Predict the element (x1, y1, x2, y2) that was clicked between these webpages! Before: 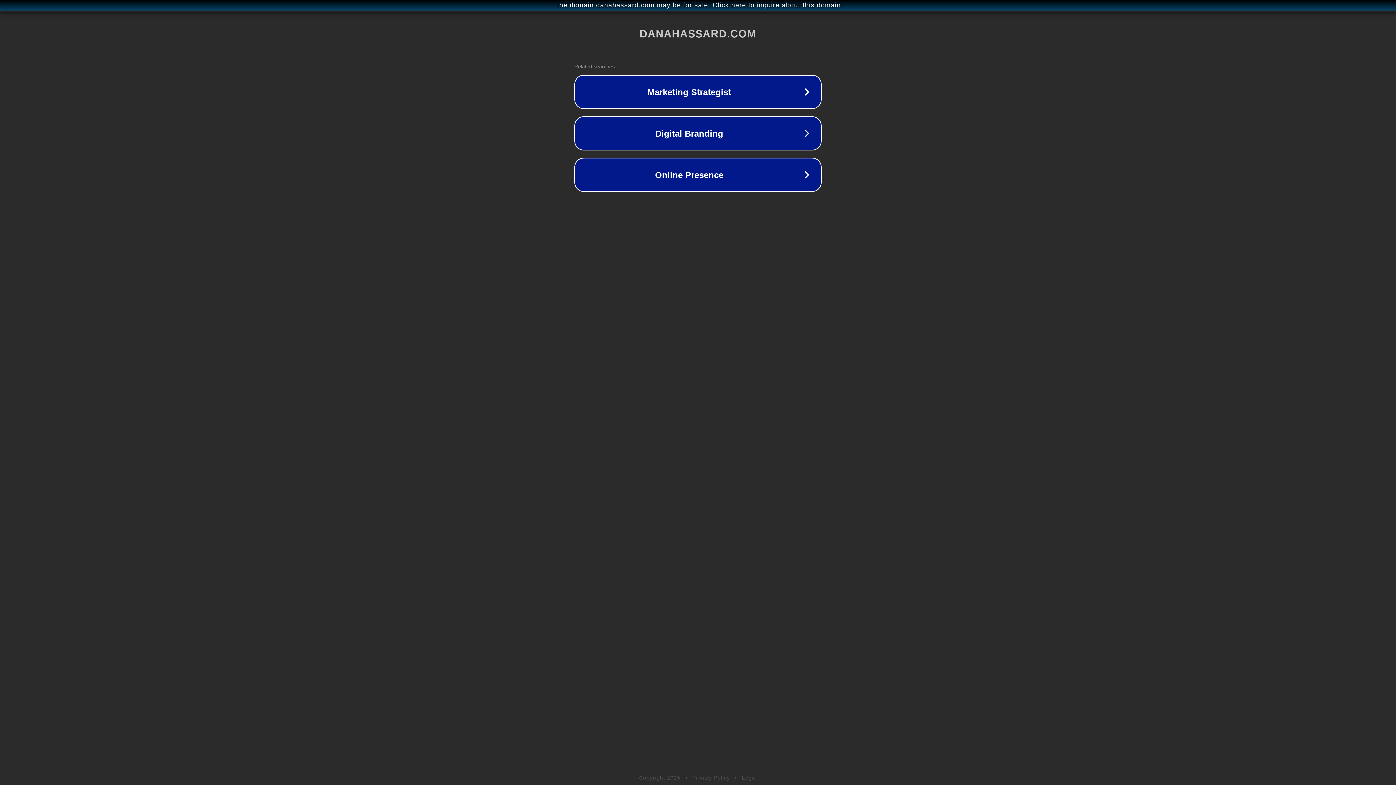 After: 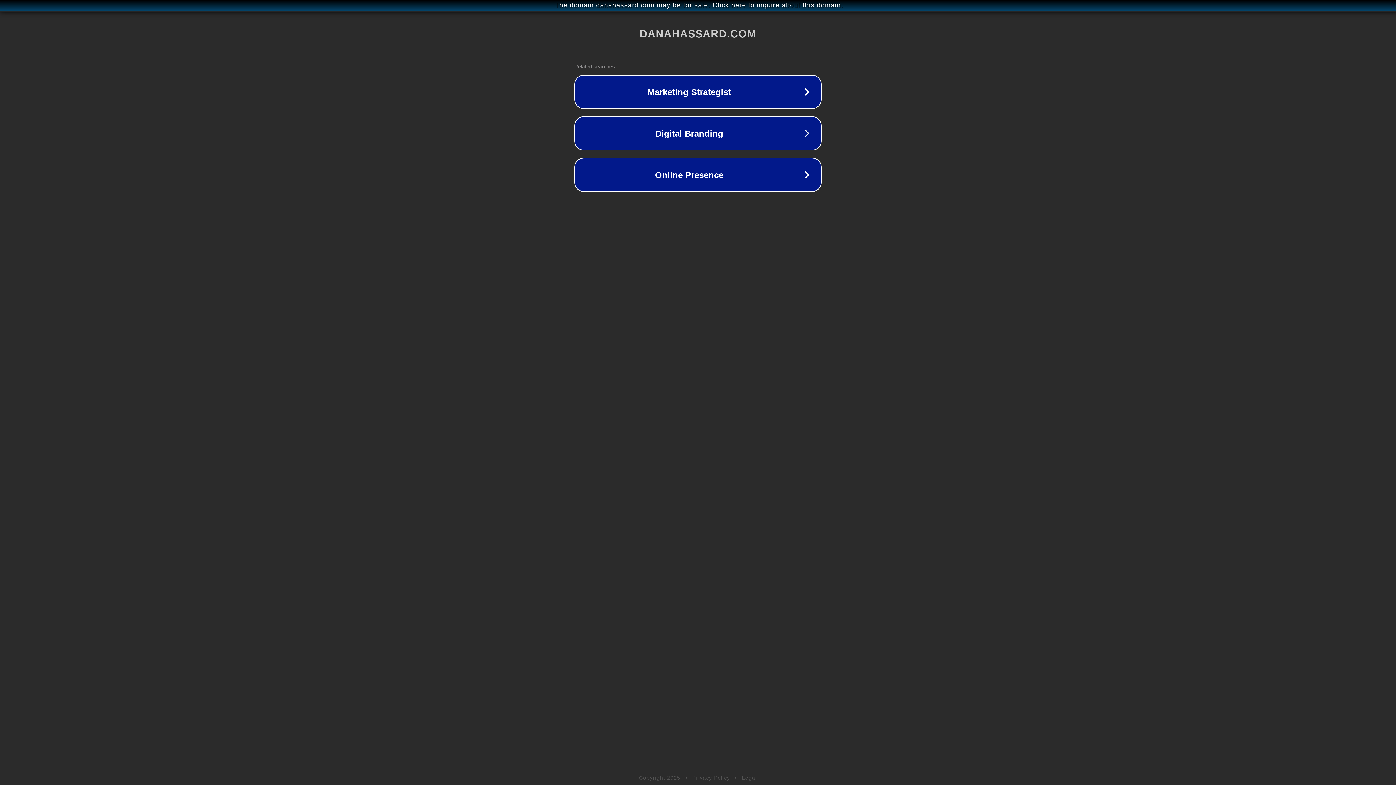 Action: label: Legal bbox: (742, 775, 757, 781)